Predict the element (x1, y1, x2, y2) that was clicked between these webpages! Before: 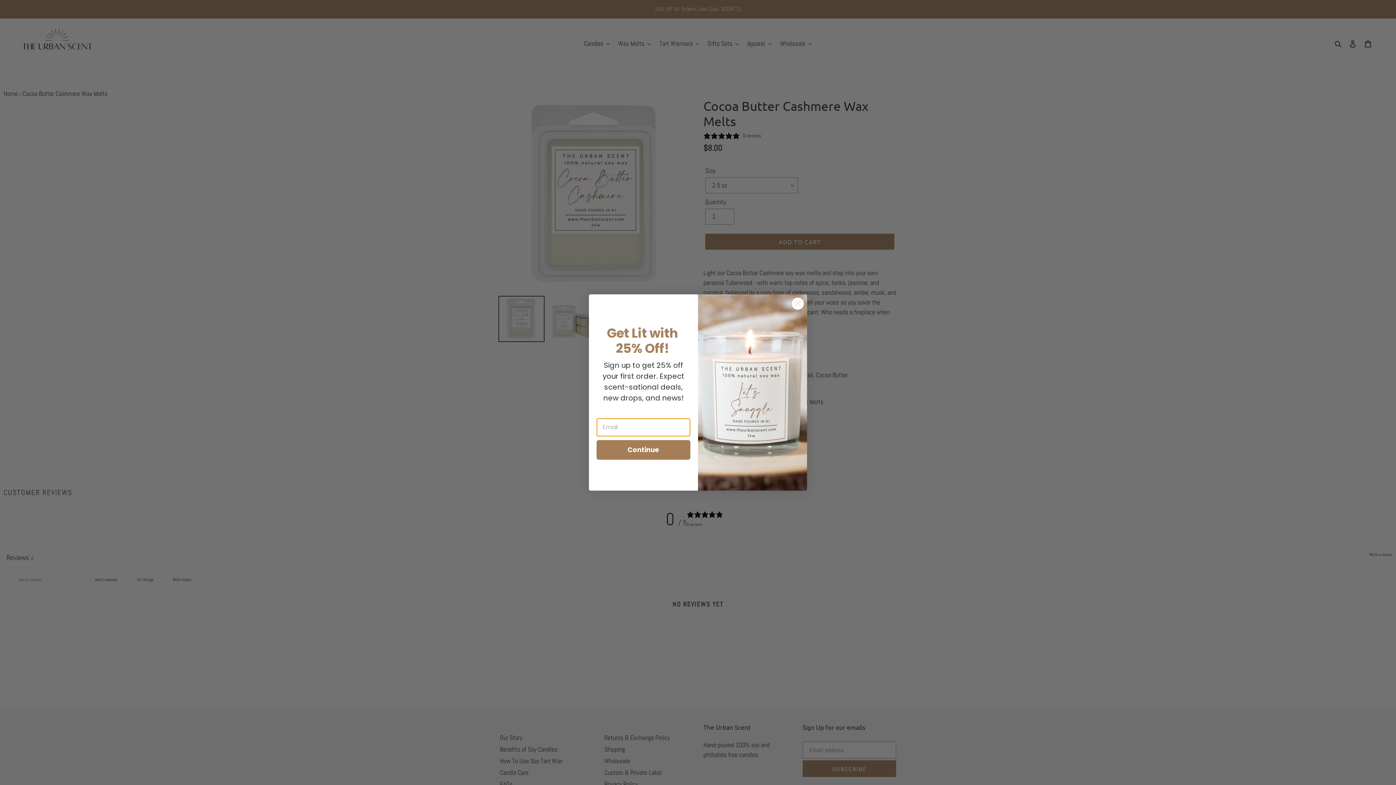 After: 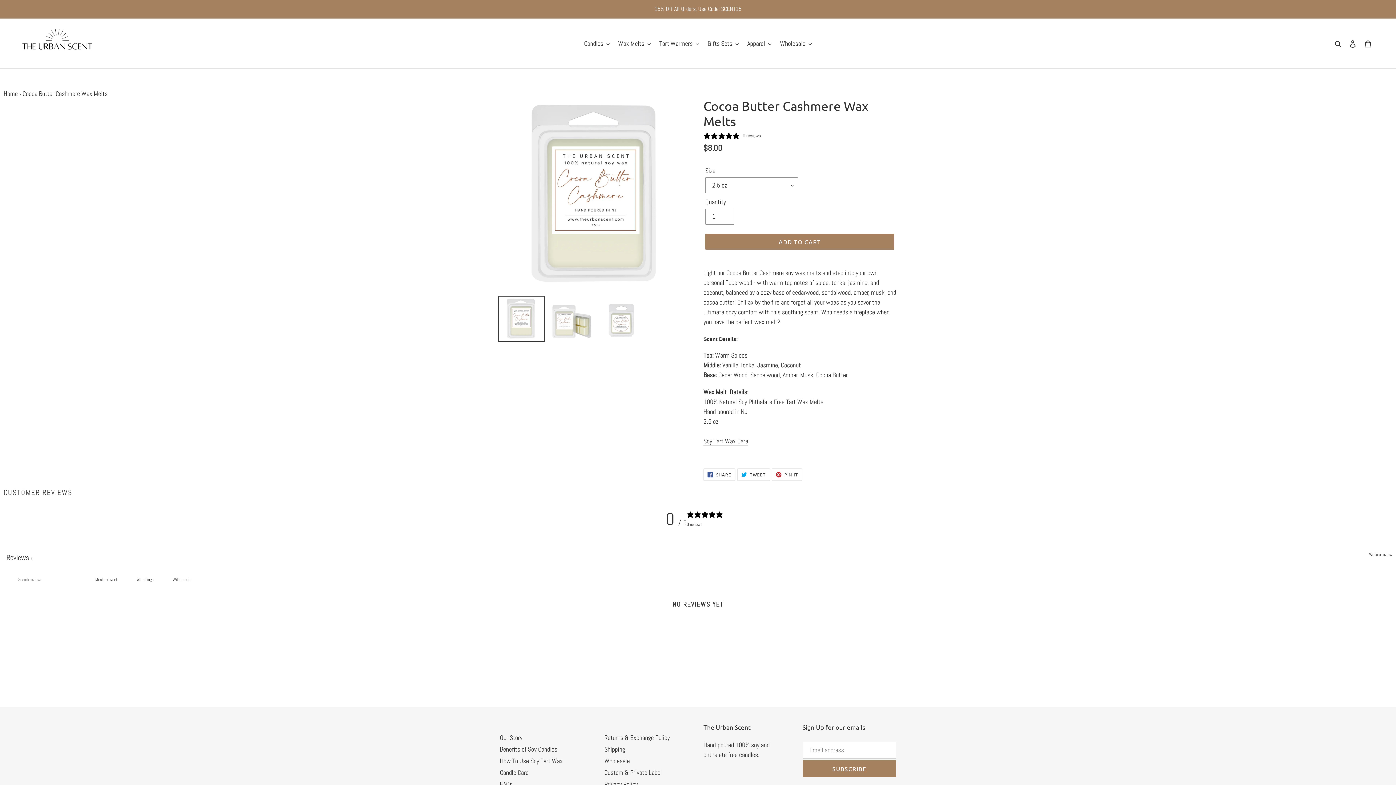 Action: label: Close dialog bbox: (791, 297, 804, 310)